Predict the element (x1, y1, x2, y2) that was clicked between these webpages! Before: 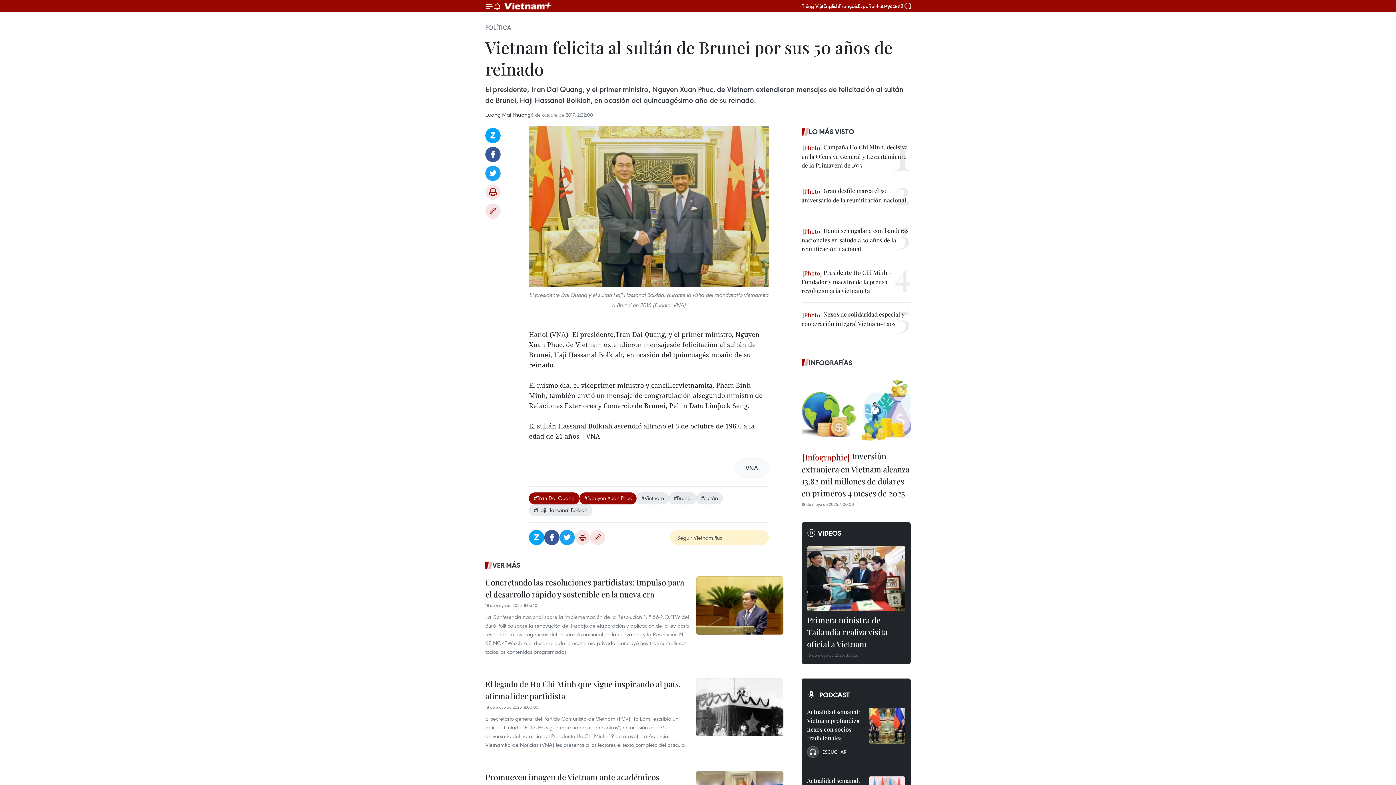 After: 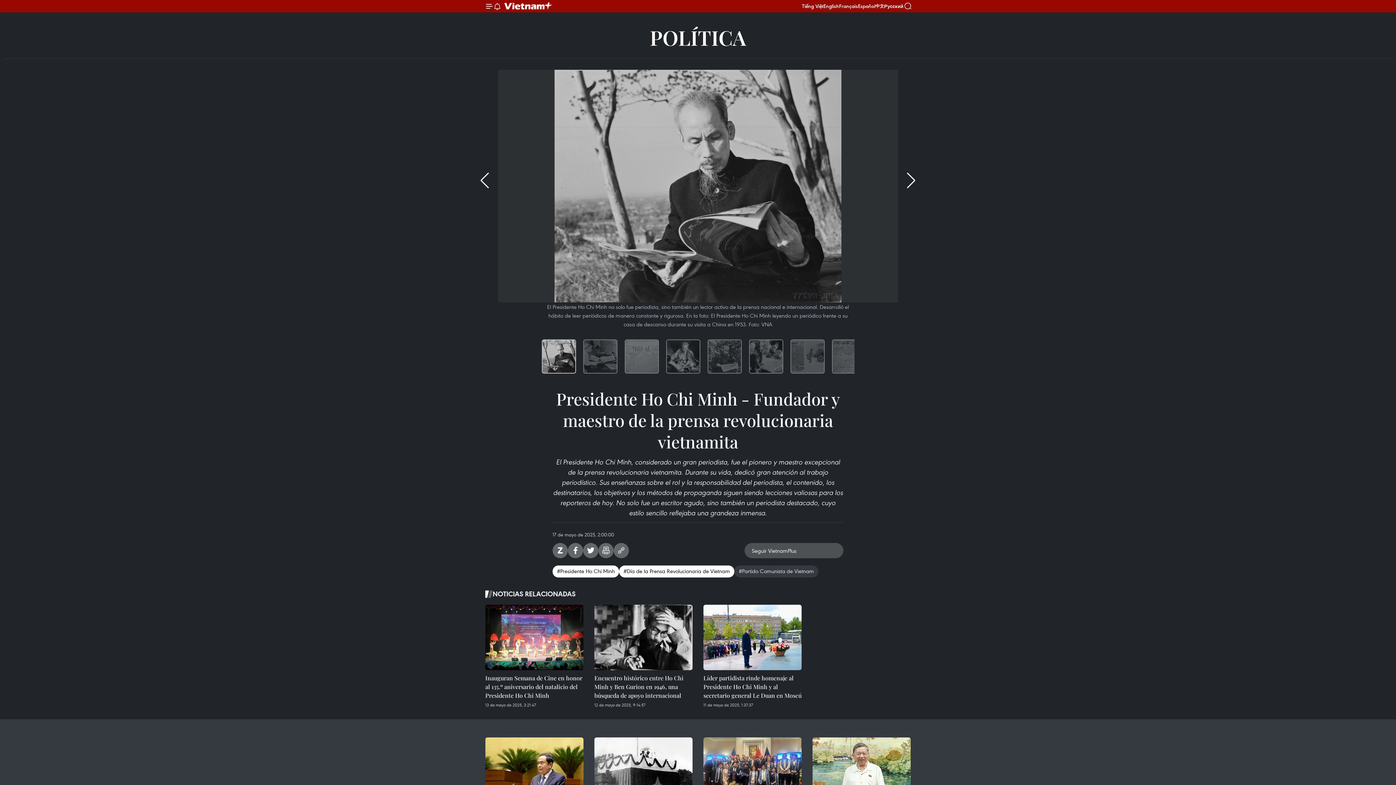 Action: bbox: (801, 268, 910, 295) label:  Presidente Ho Chi Minh - Fundador y maestro de la prensa revolucionaria vietnamita